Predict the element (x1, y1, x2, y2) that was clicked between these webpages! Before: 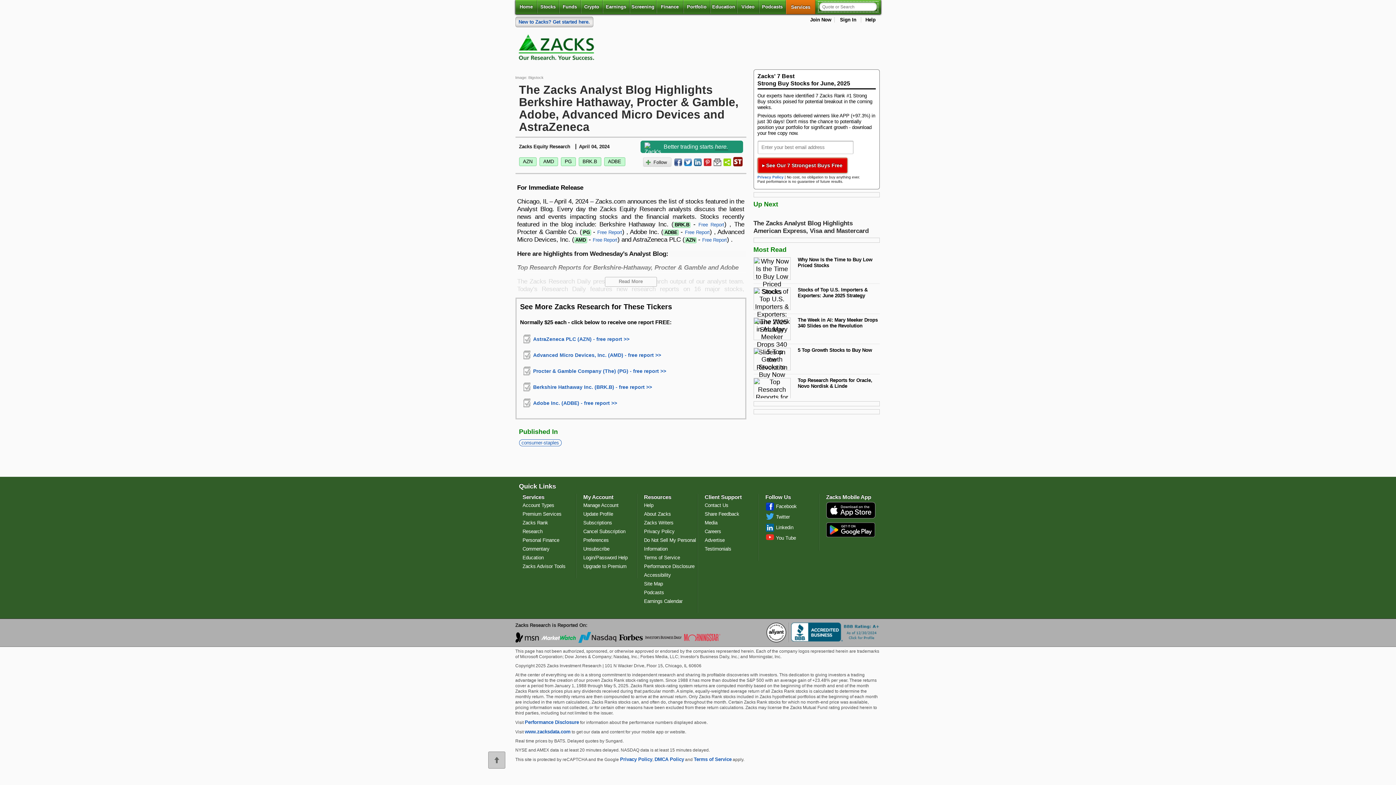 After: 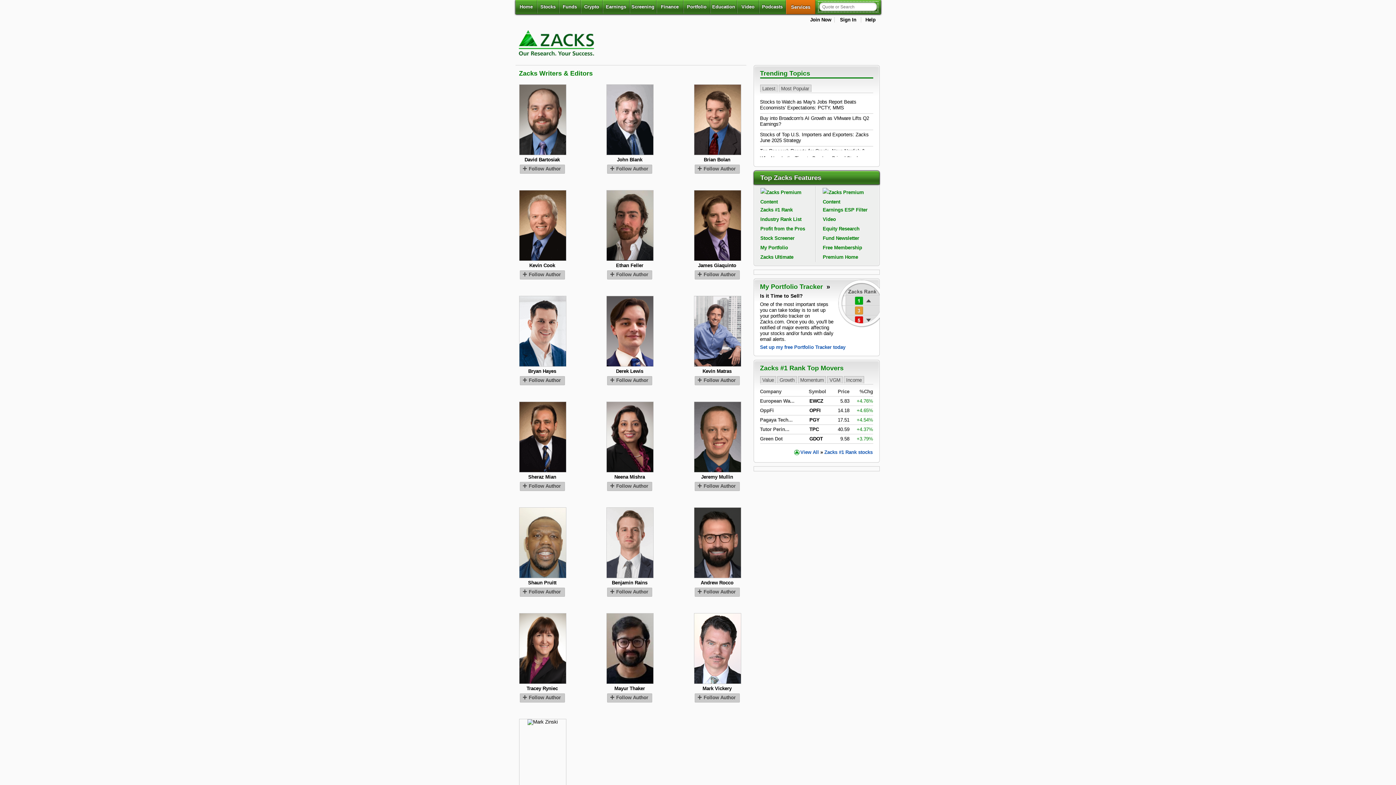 Action: bbox: (644, 520, 673, 525) label: Zacks Writers